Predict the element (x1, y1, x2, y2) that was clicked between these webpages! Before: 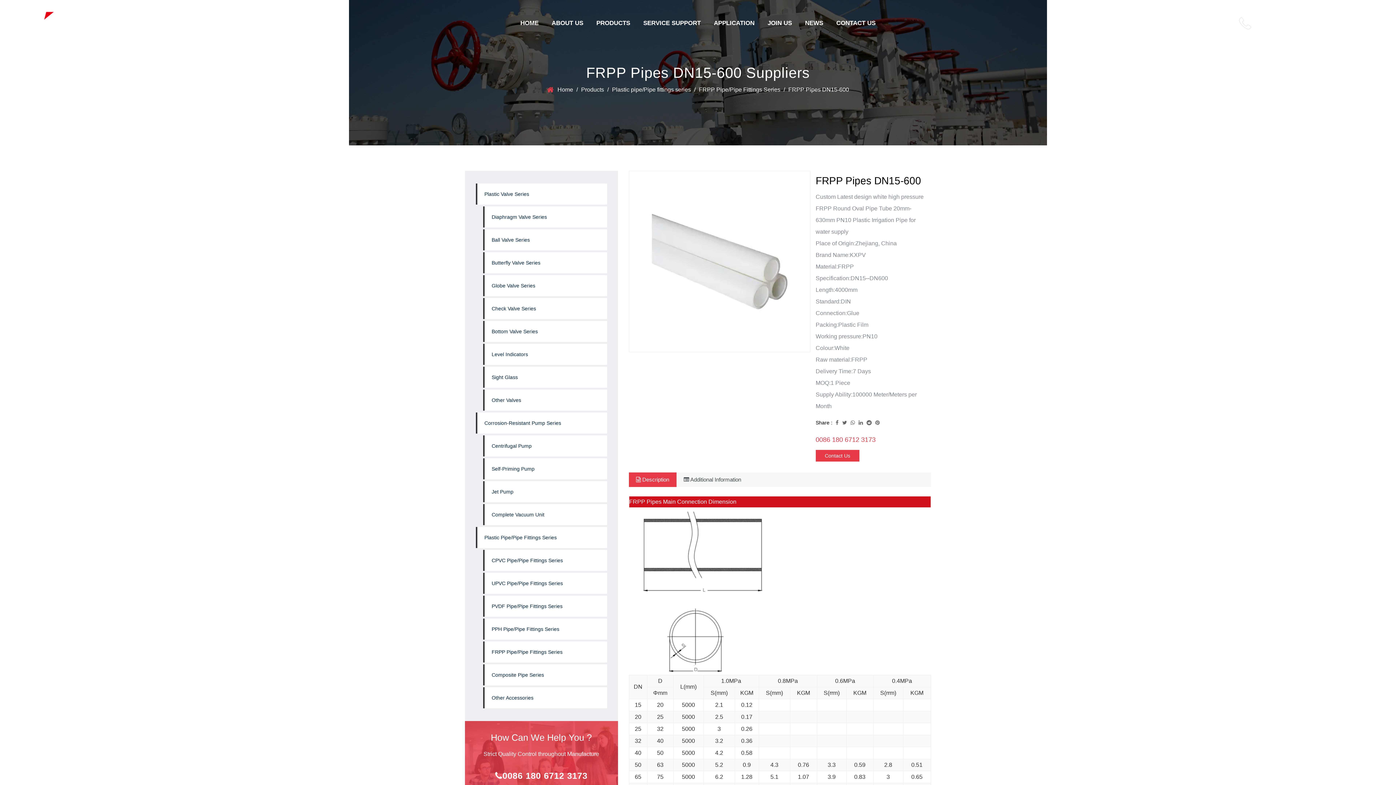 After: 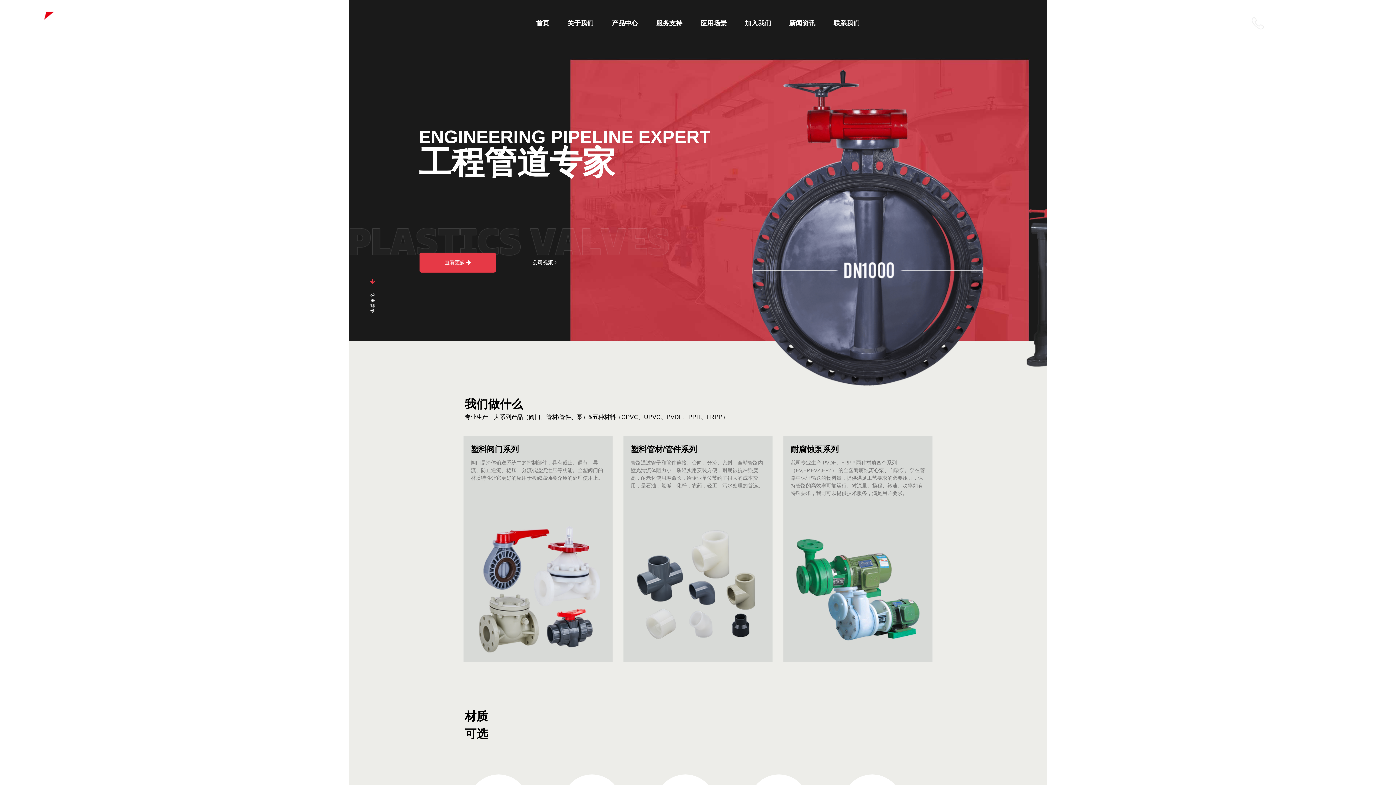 Action: label: CN bbox: (1322, 20, 1330, 26)